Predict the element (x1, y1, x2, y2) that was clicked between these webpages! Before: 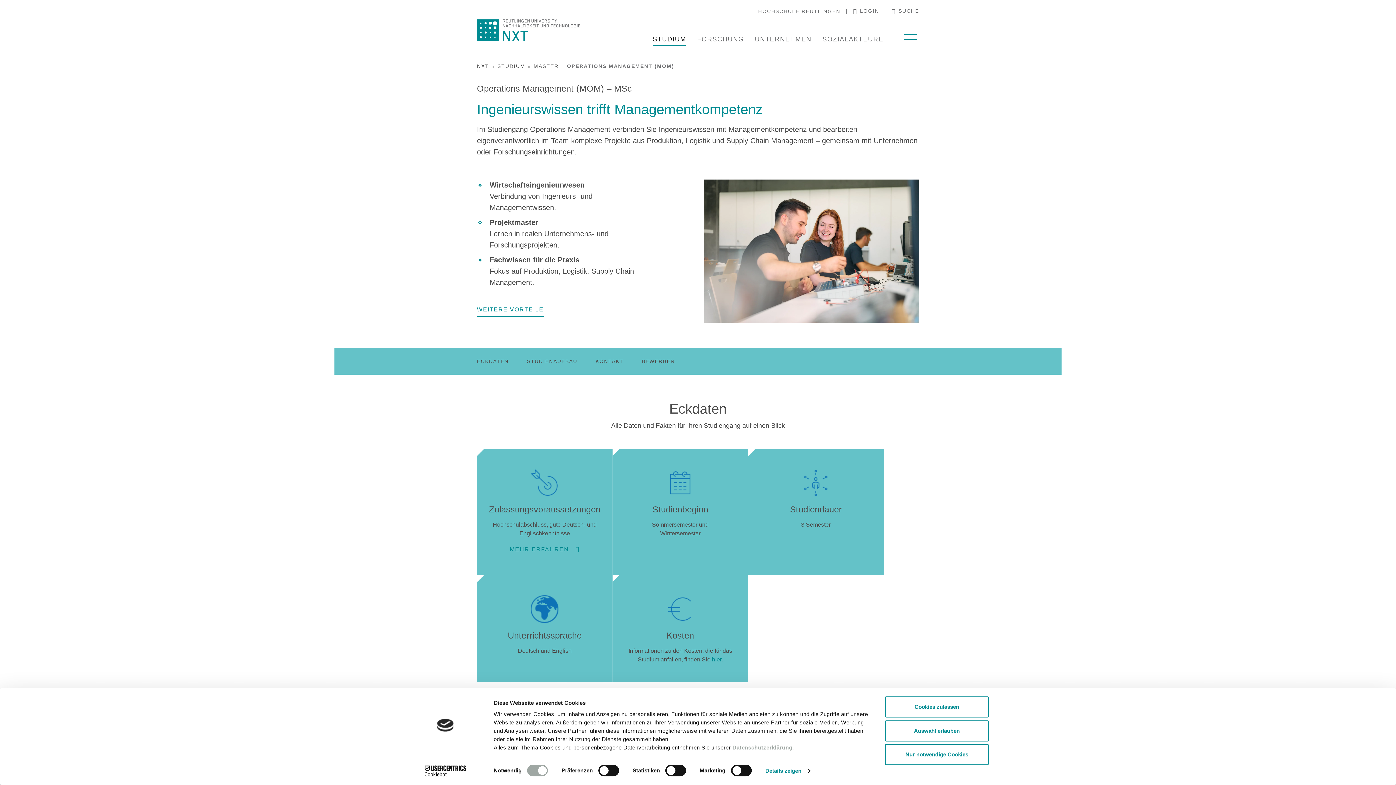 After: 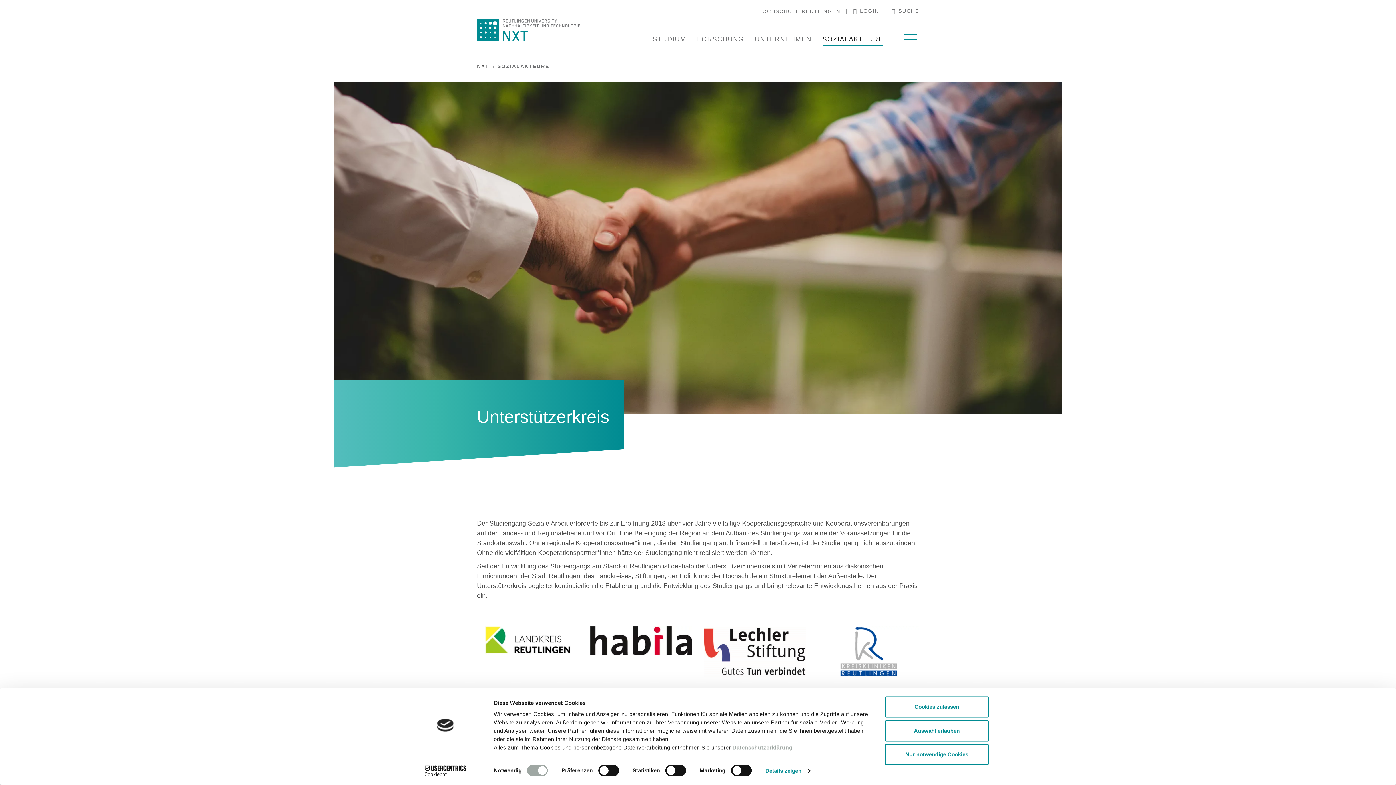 Action: label: SOZIALAKTEURE bbox: (817, 31, 889, 47)